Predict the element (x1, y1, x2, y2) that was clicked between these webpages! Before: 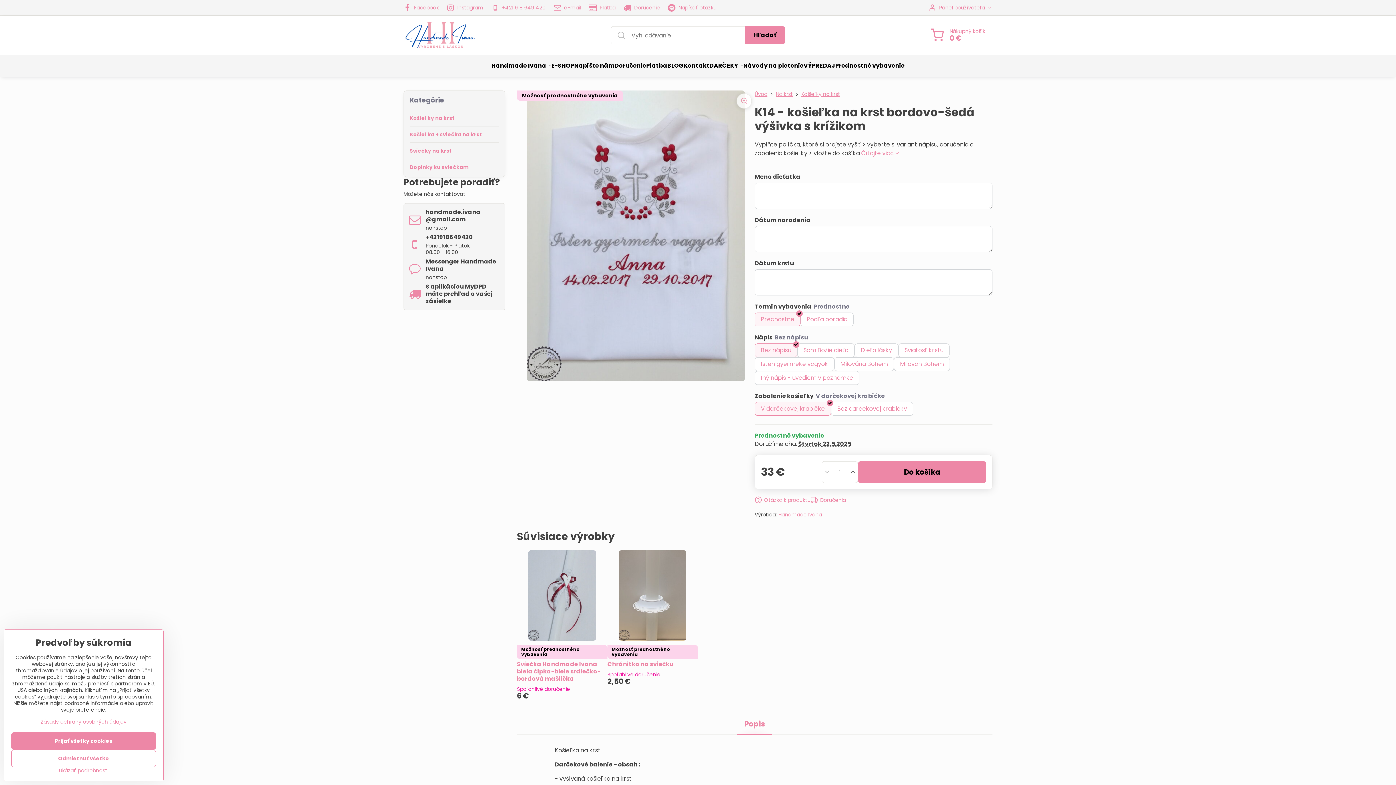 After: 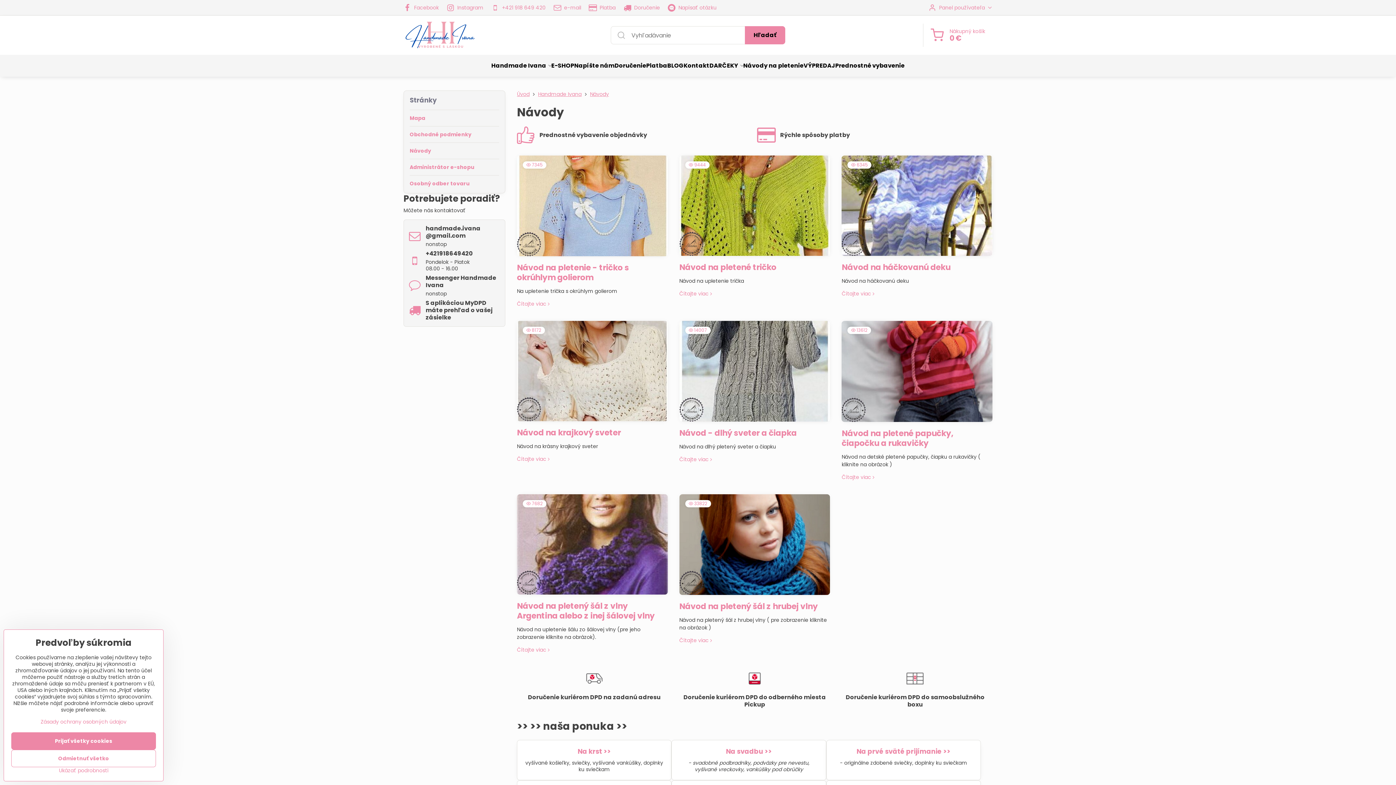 Action: label: Návody na pletenie bbox: (743, 54, 803, 76)